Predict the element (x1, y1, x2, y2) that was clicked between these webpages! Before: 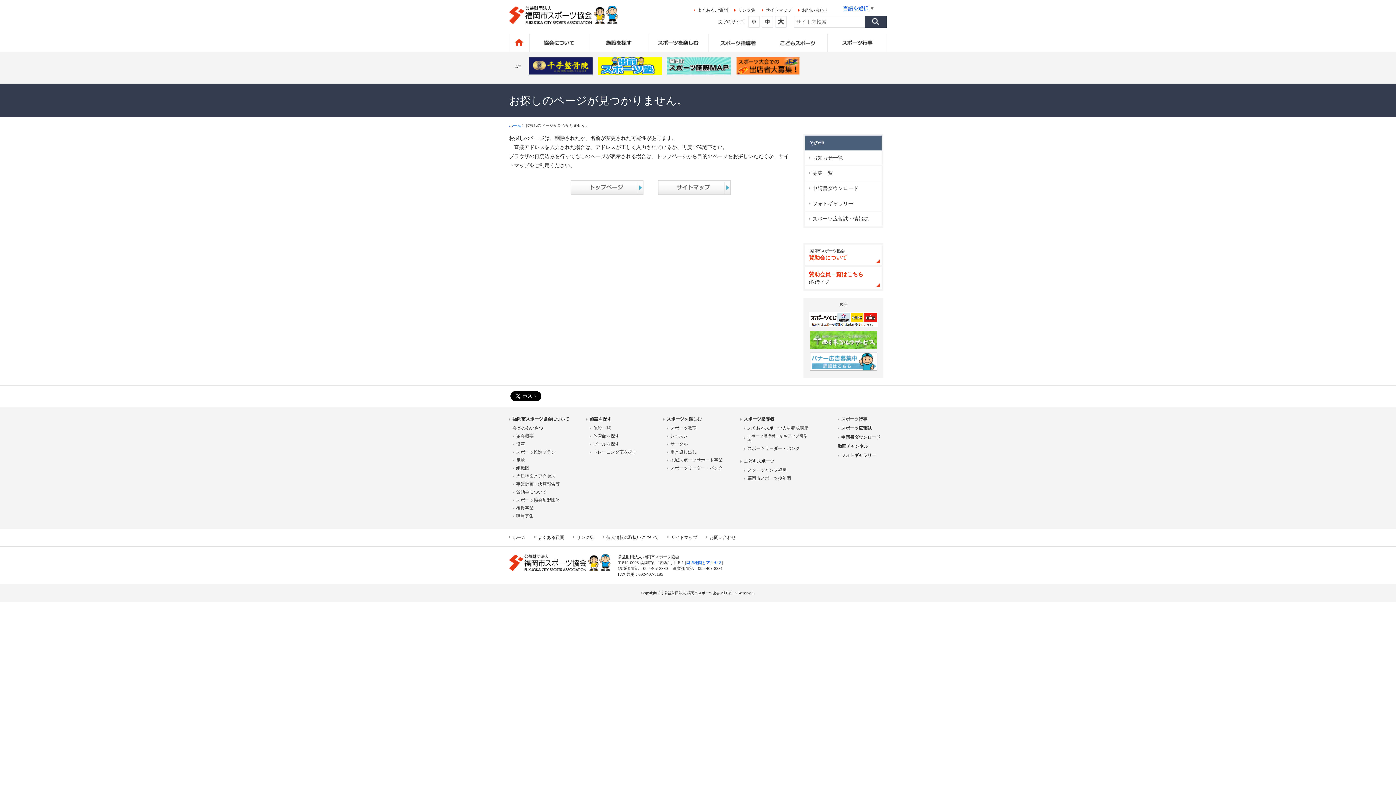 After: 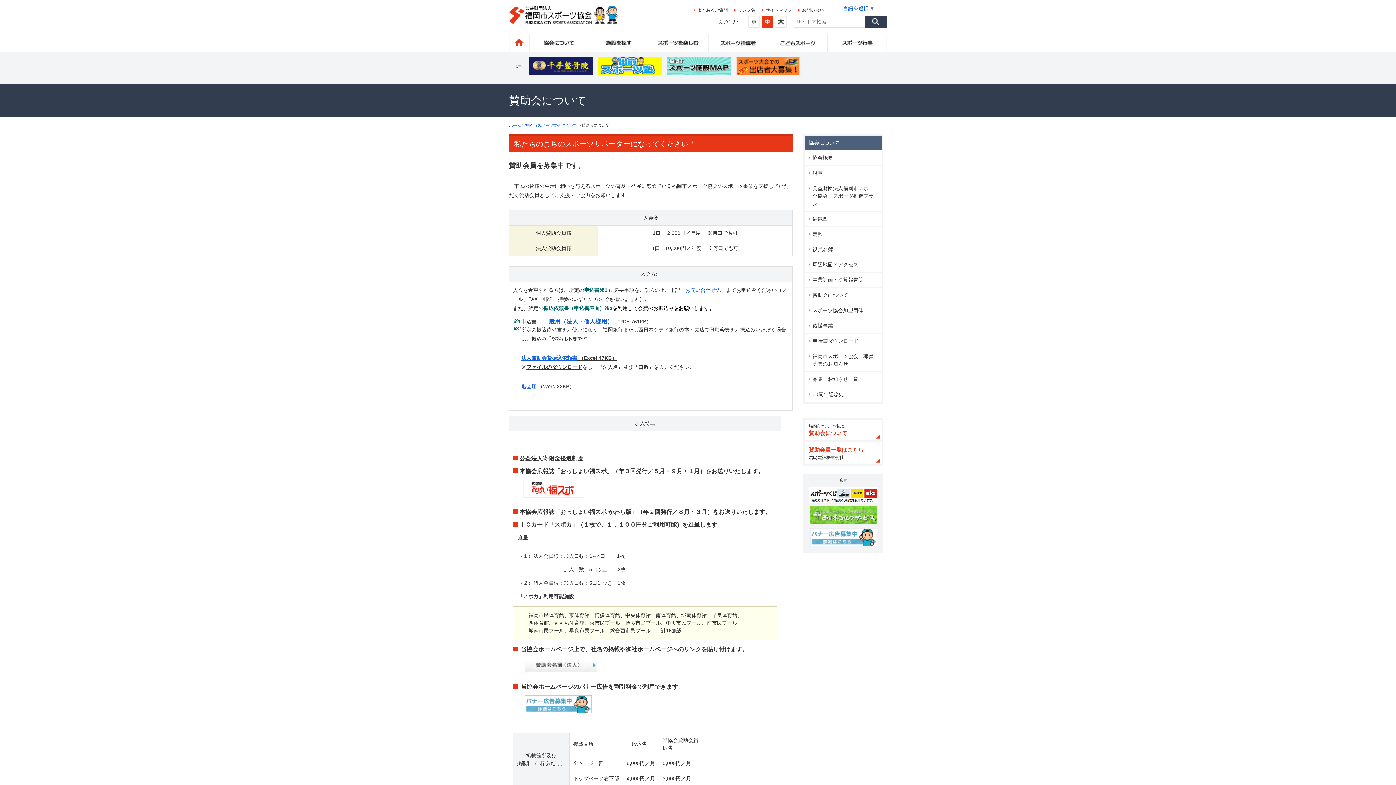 Action: label: 賛助会について bbox: (512, 489, 546, 495)